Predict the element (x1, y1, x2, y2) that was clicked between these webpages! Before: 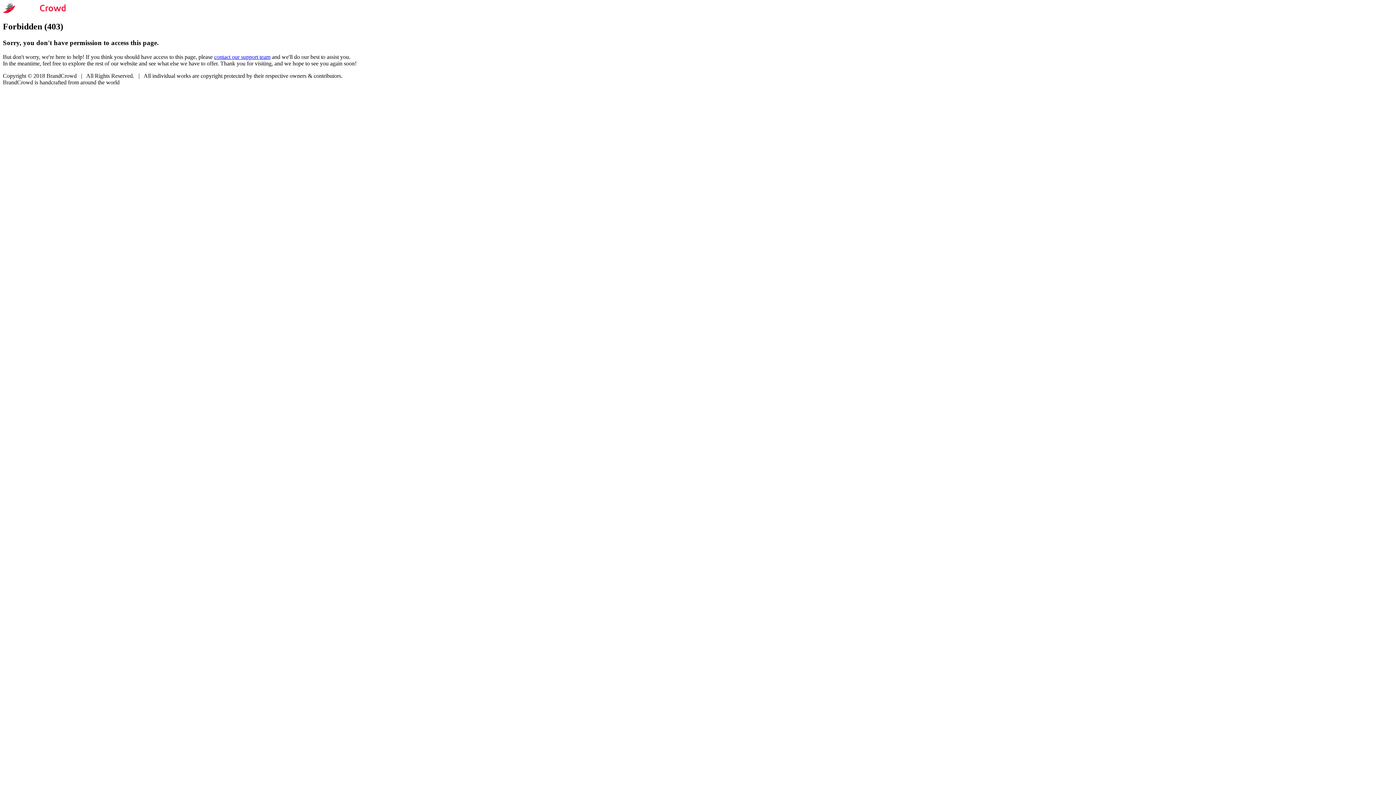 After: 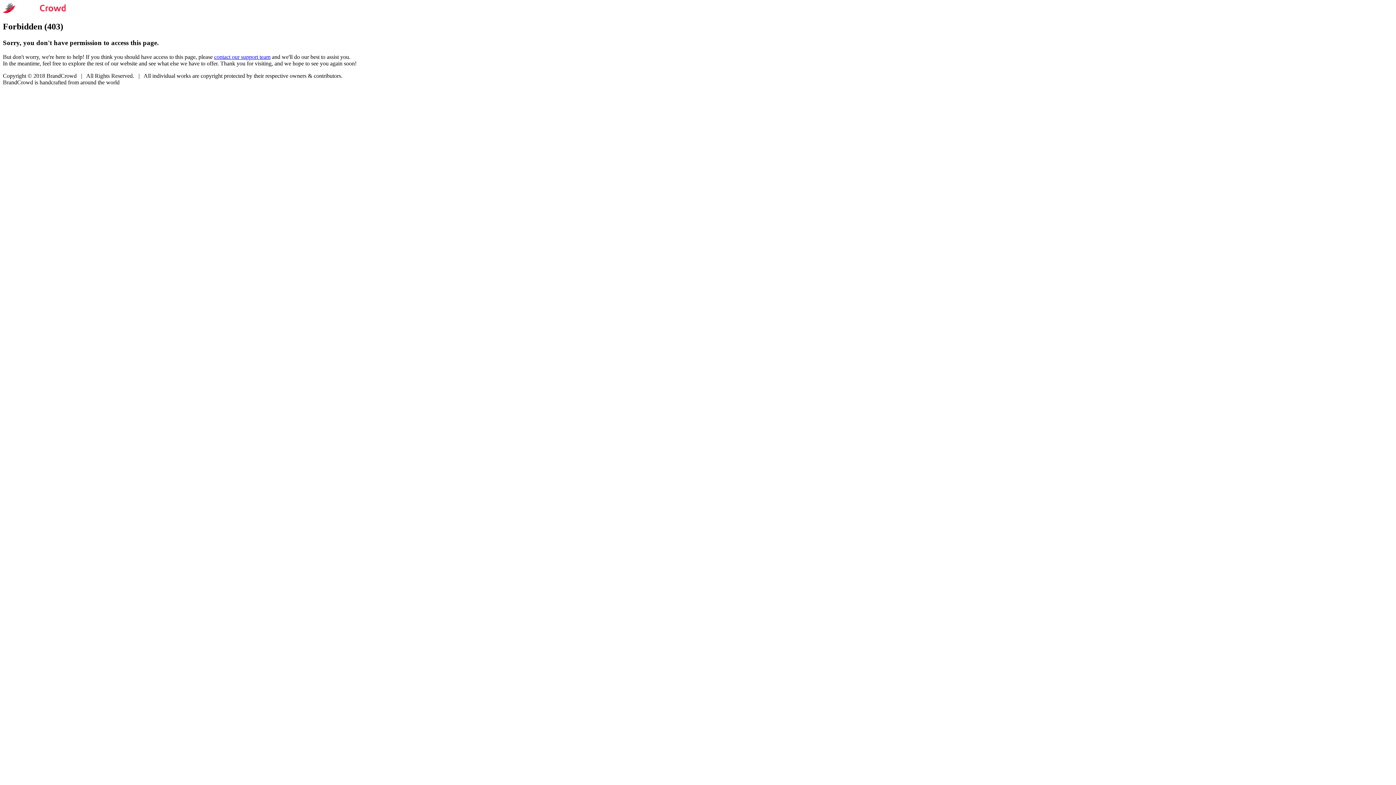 Action: label: contact our support team bbox: (214, 53, 270, 59)